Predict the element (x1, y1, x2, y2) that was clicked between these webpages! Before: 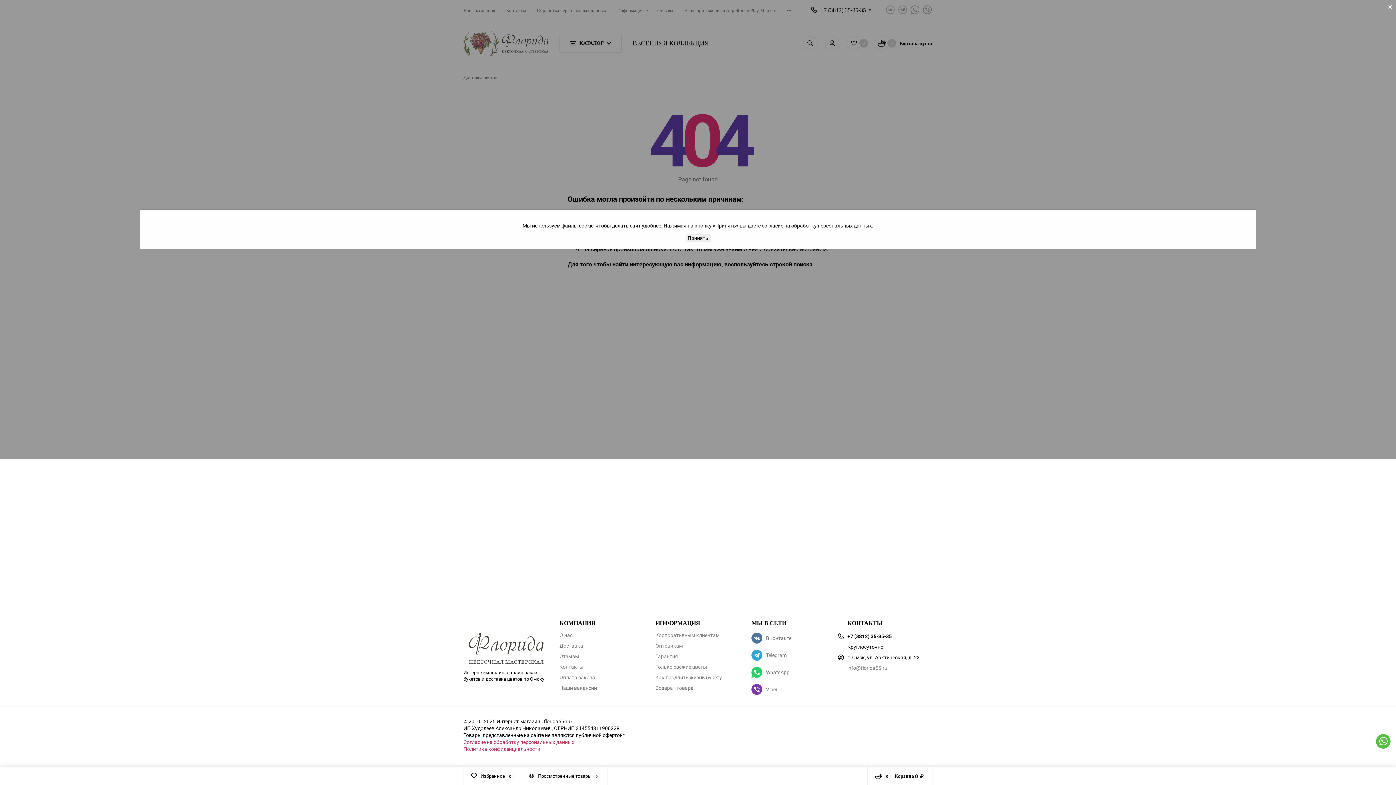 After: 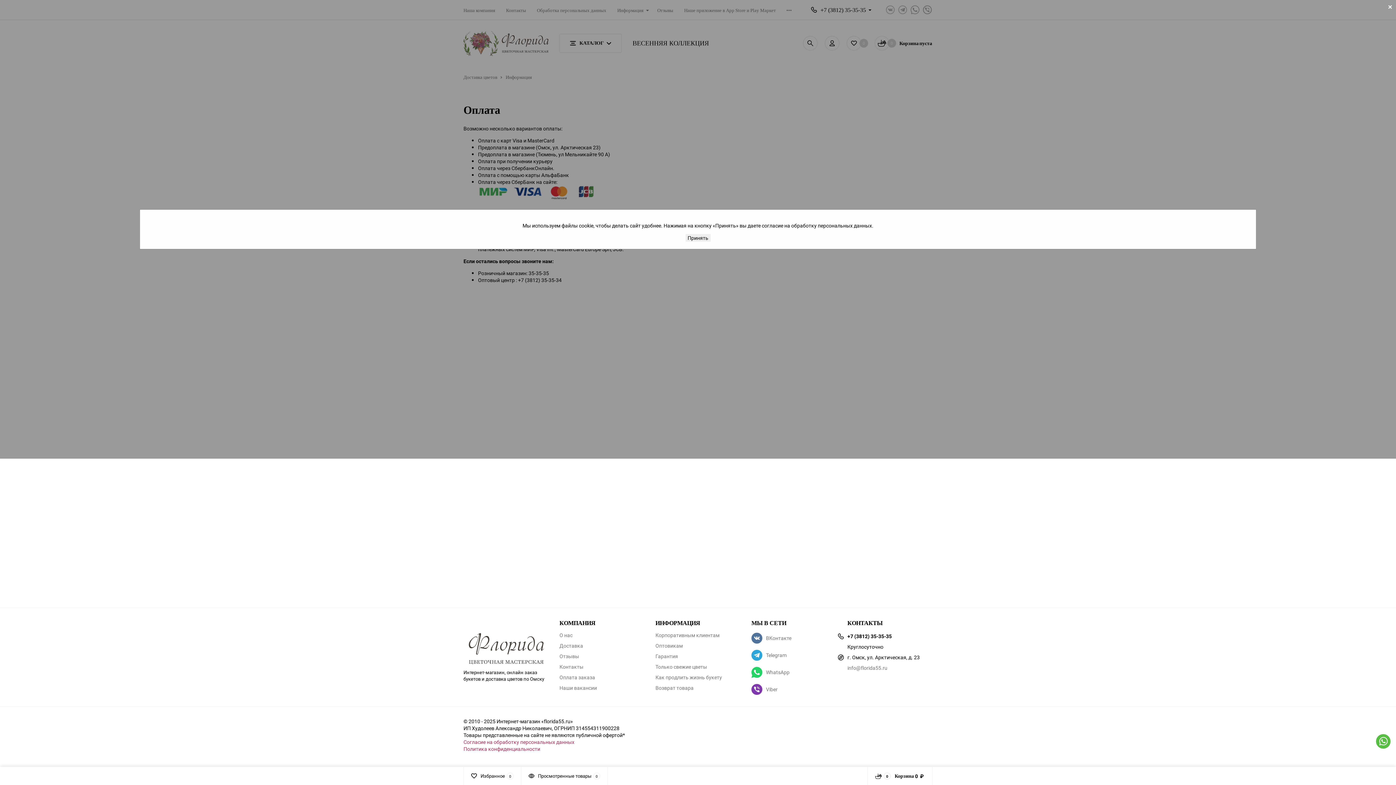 Action: label: Оплата заказа bbox: (559, 675, 595, 680)